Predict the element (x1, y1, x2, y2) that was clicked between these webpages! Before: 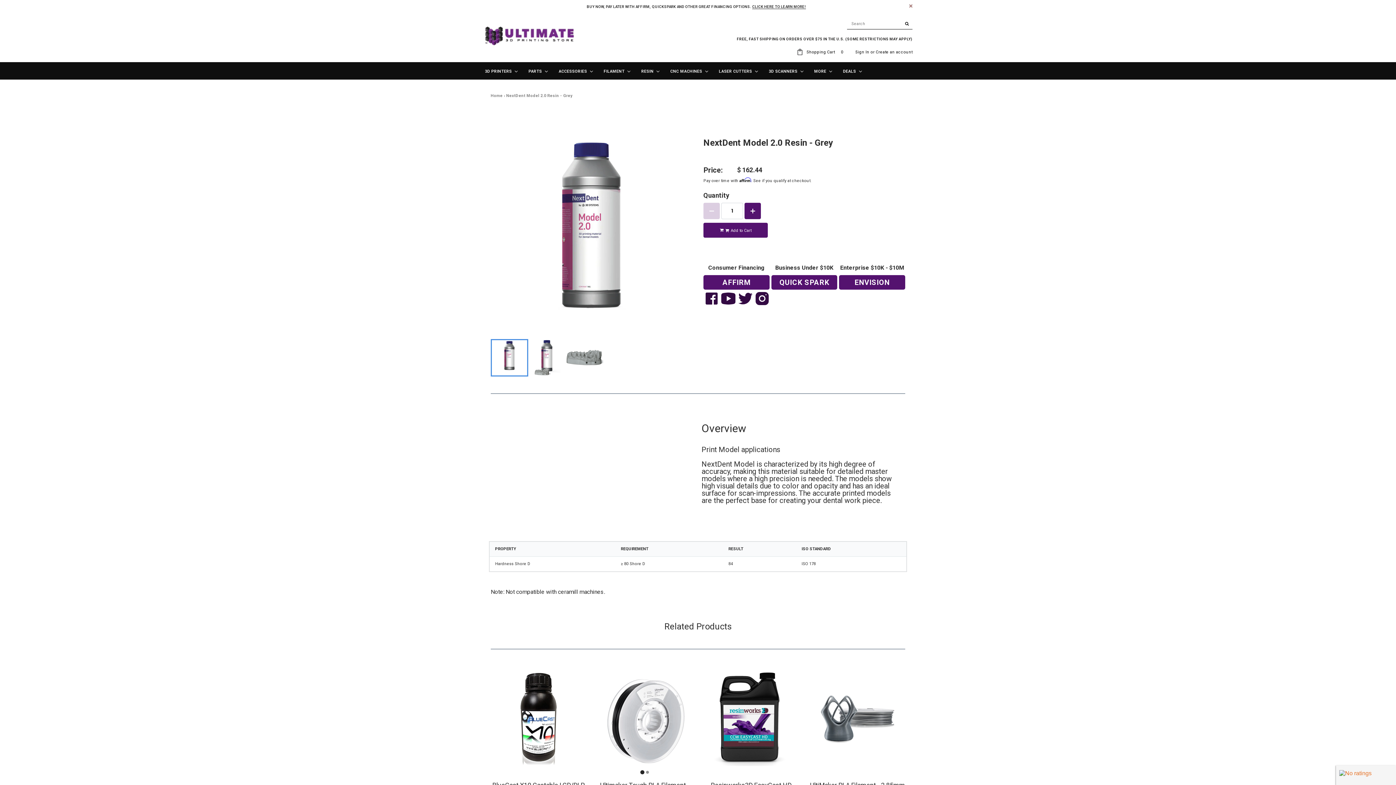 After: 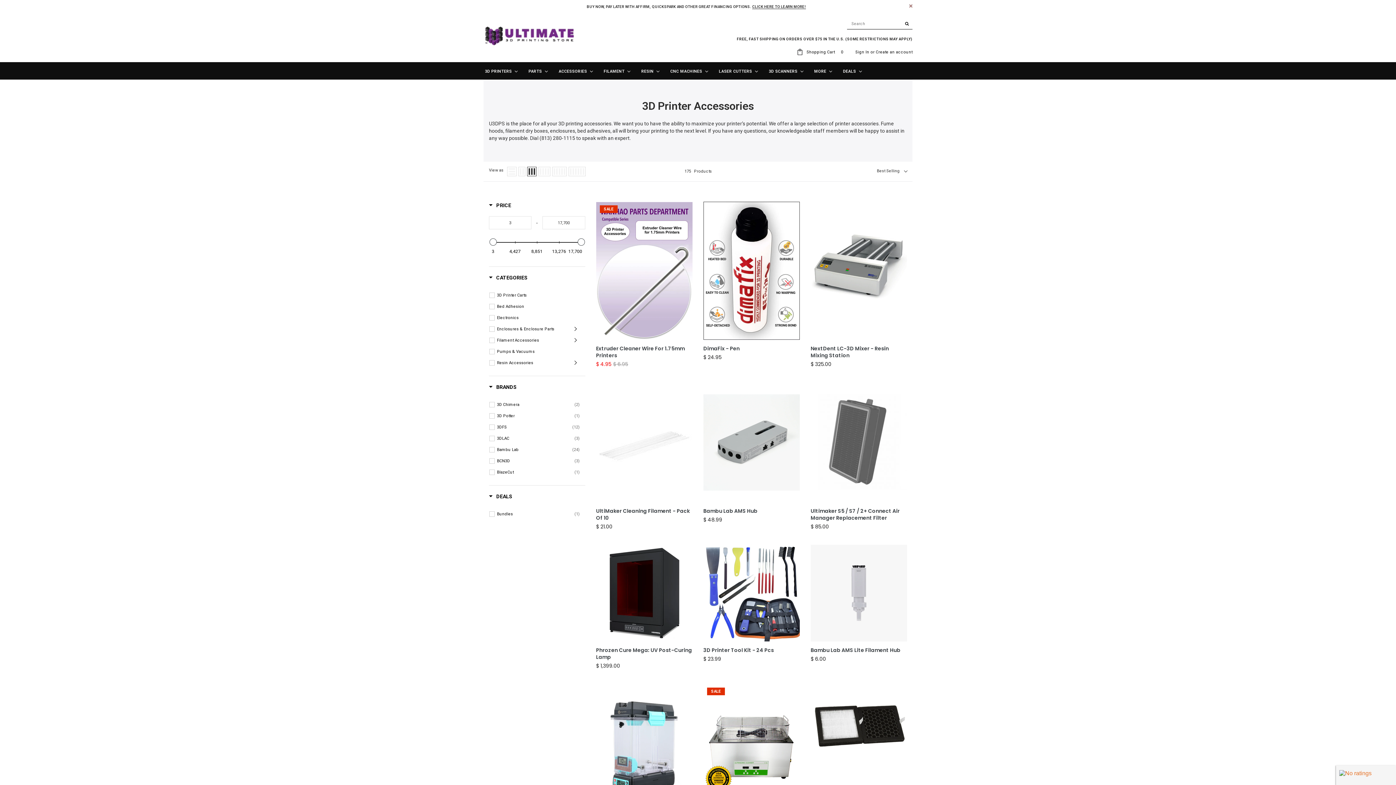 Action: bbox: (557, 68, 595, 75) label: Accessories